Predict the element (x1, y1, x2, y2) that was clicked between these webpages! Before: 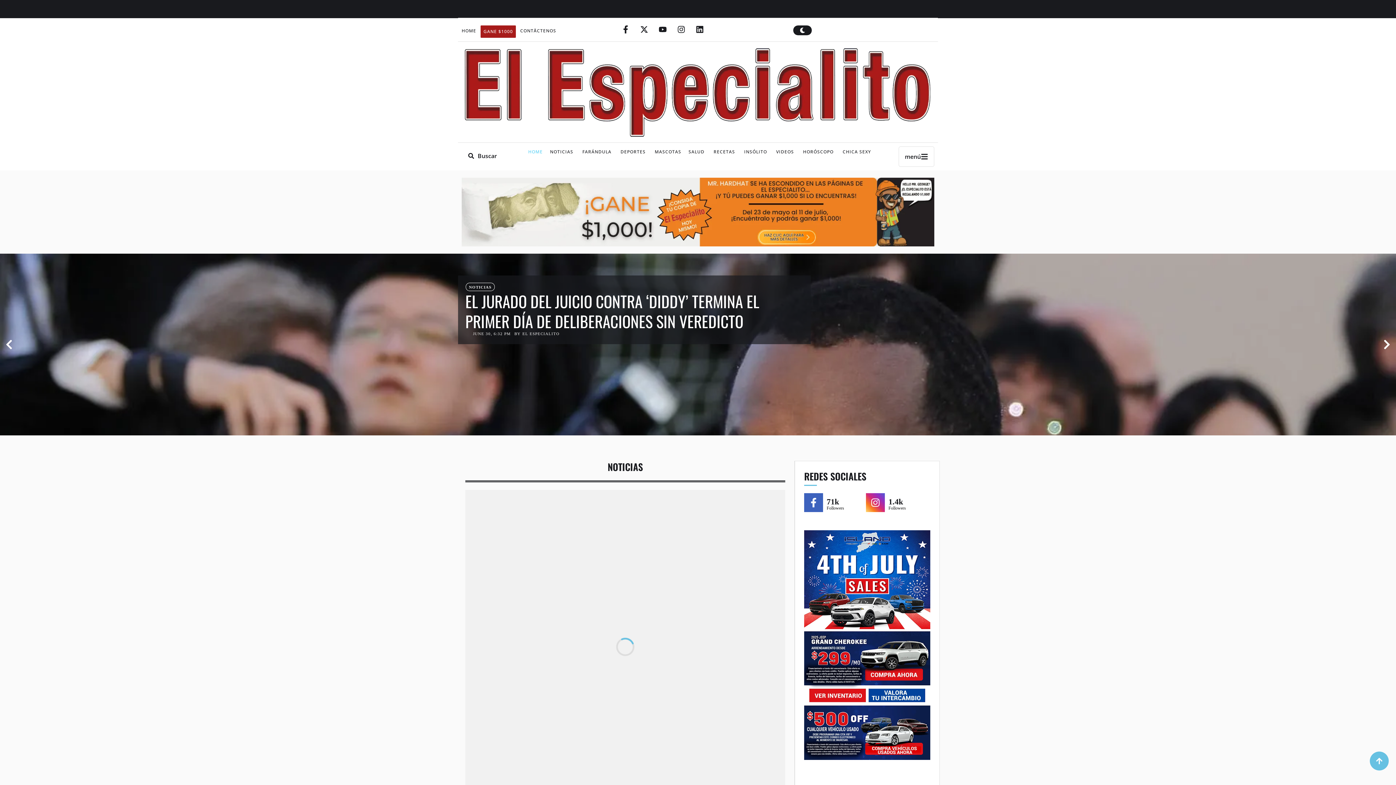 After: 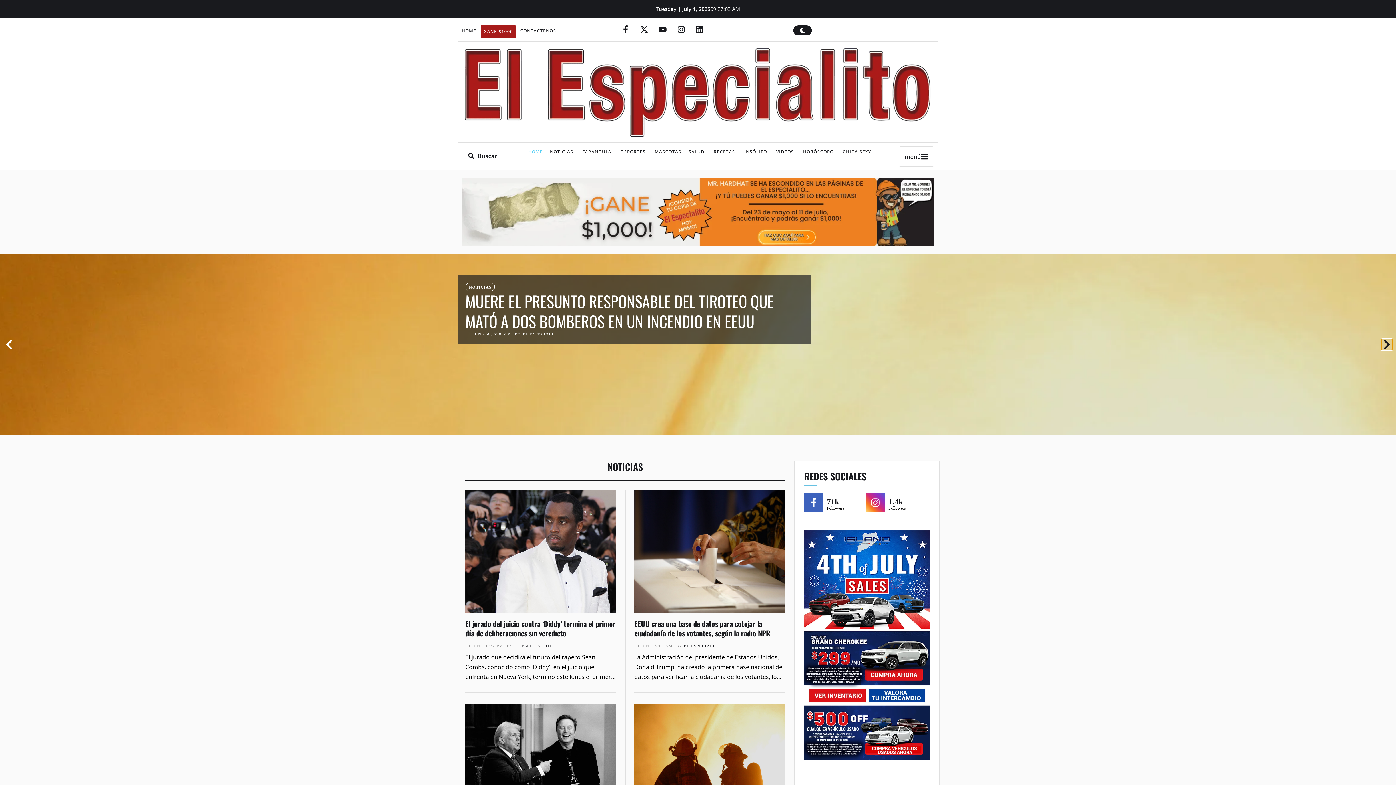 Action: label: Next bbox: (1381, 339, 1392, 350)